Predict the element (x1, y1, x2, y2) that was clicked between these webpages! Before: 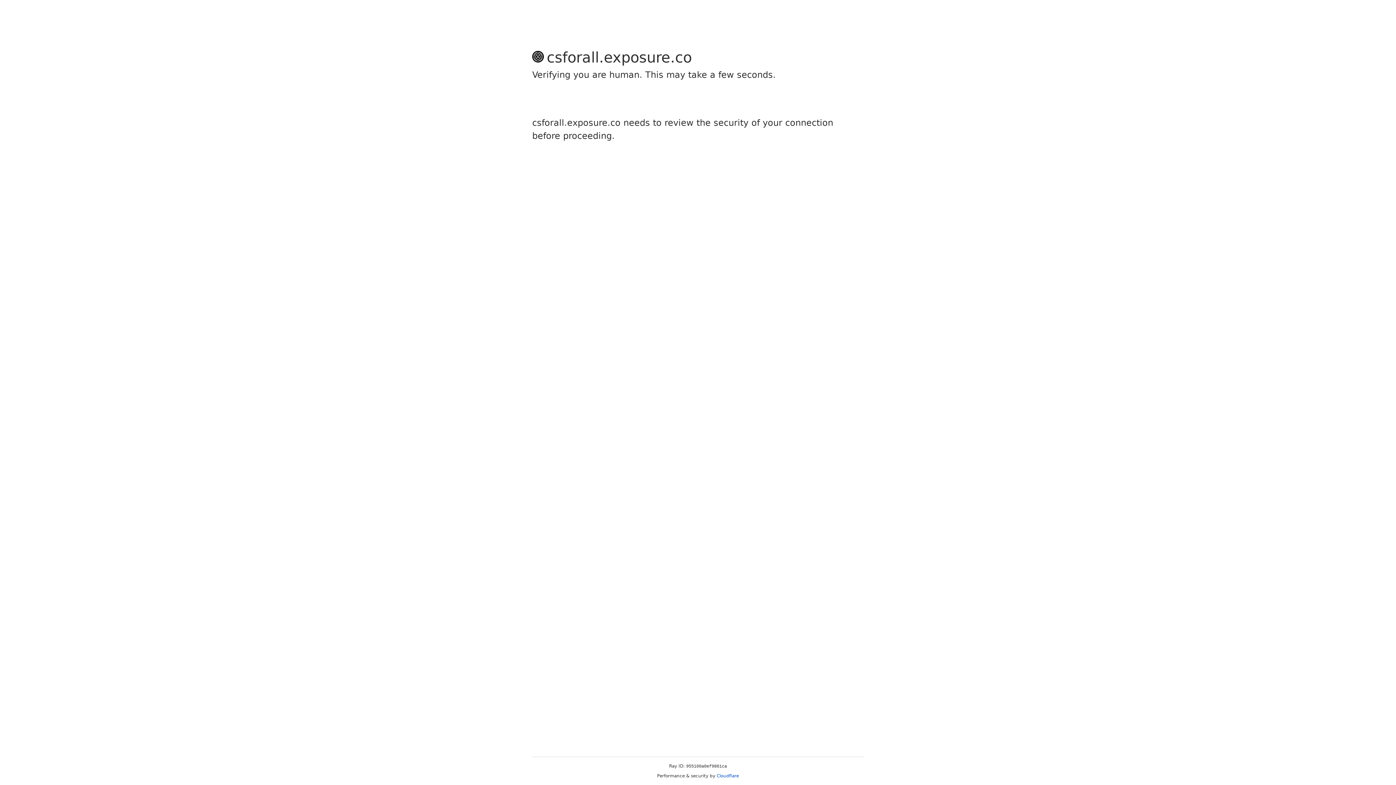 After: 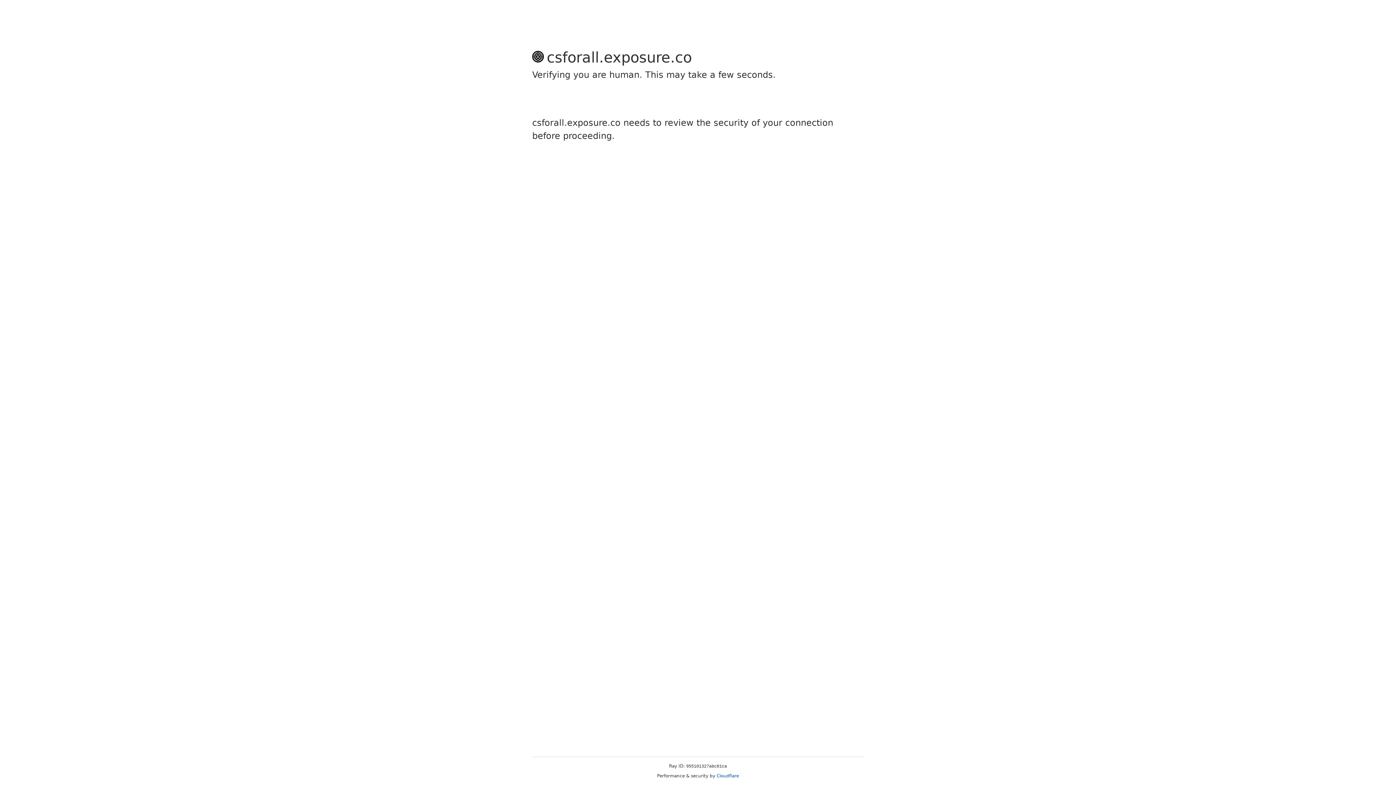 Action: label: Cloudflare bbox: (716, 773, 739, 778)